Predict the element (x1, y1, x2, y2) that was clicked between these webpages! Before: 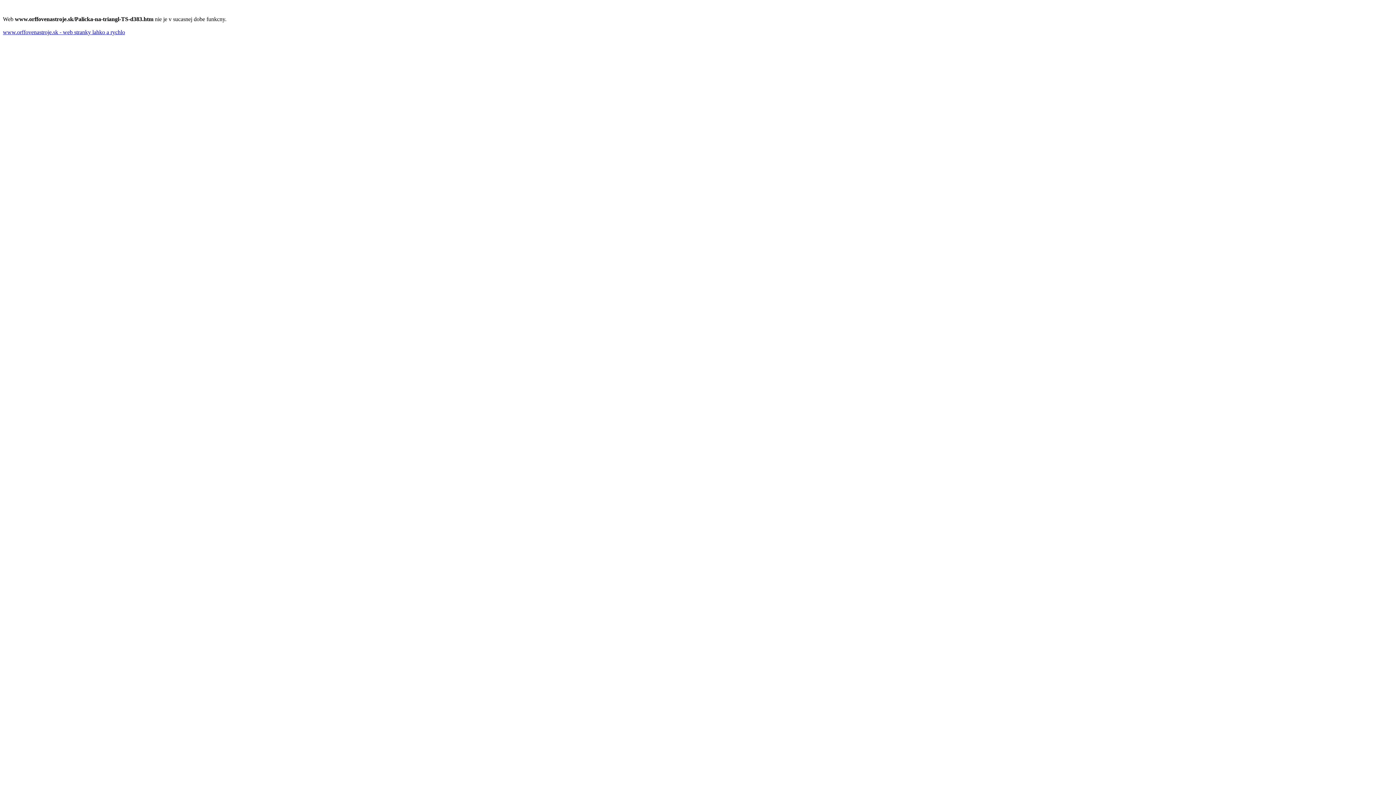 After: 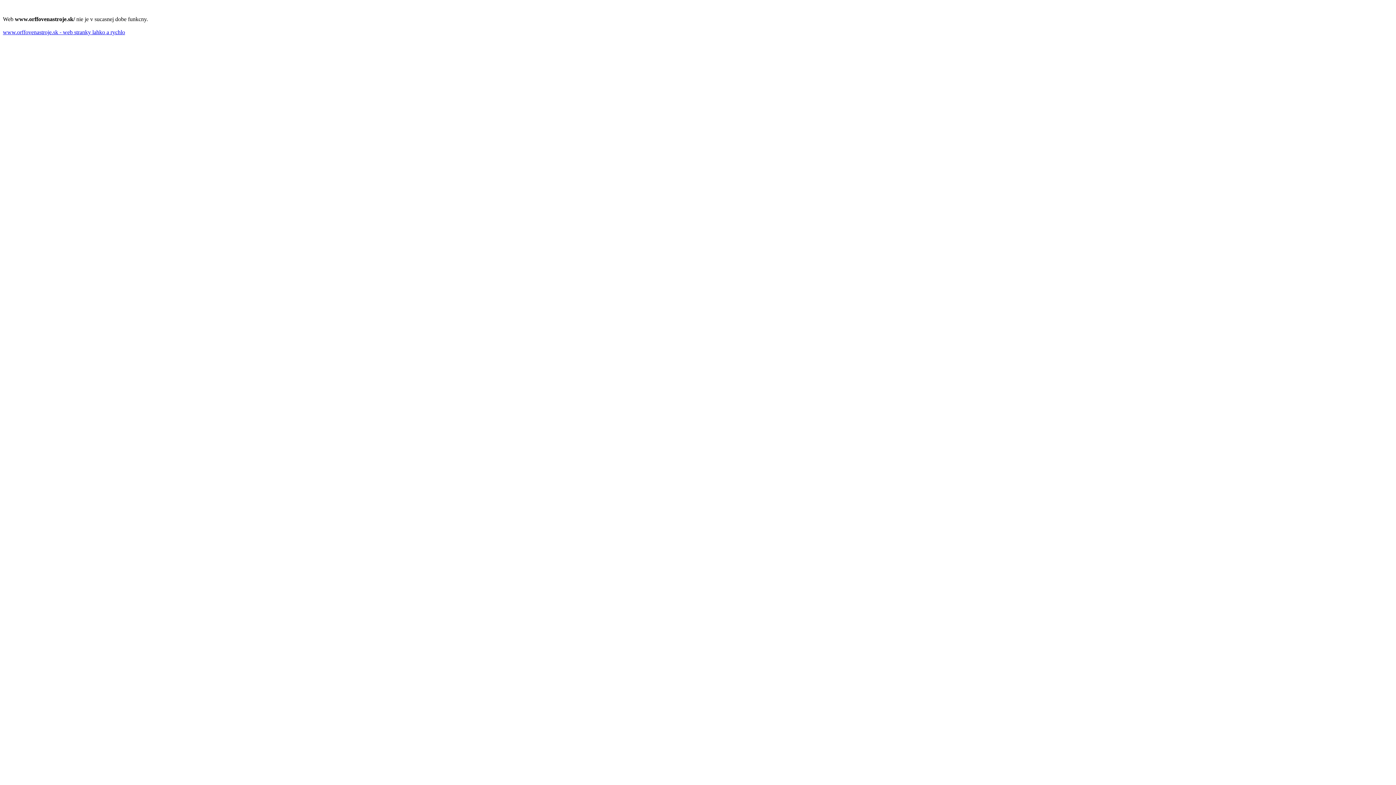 Action: label: www.orffovenastroje.sk - web stranky lahko a rychlo bbox: (2, 29, 125, 35)